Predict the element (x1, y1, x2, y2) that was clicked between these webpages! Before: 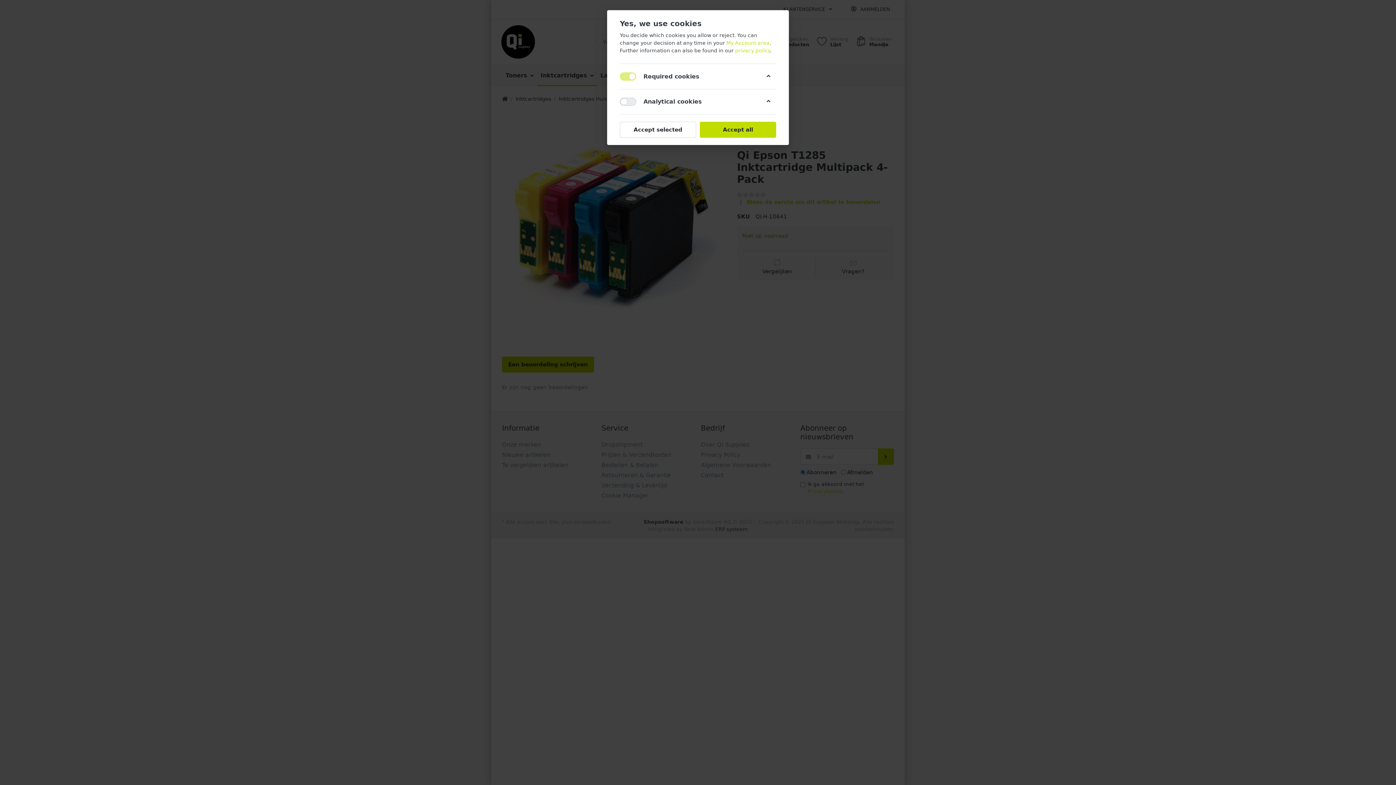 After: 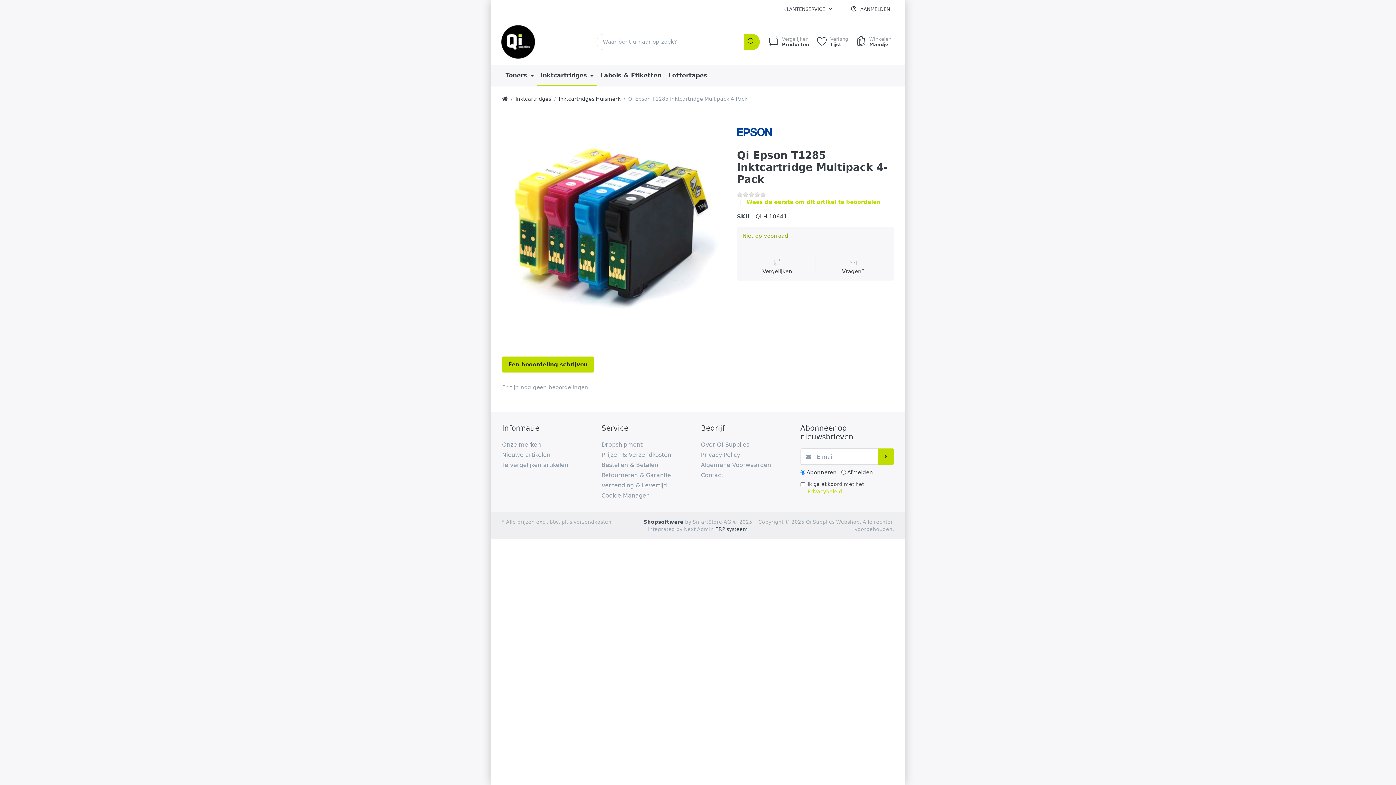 Action: bbox: (735, 47, 770, 53) label: privacy policy